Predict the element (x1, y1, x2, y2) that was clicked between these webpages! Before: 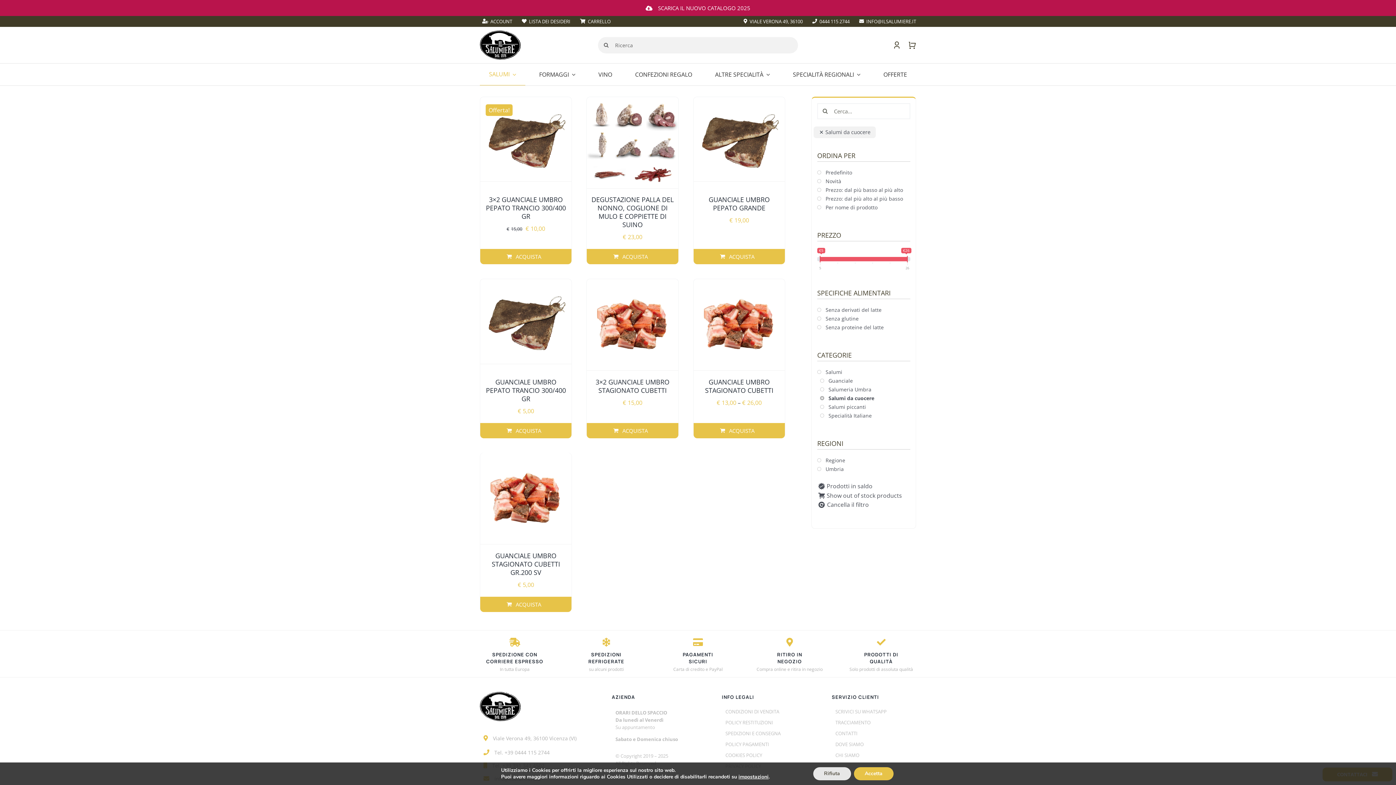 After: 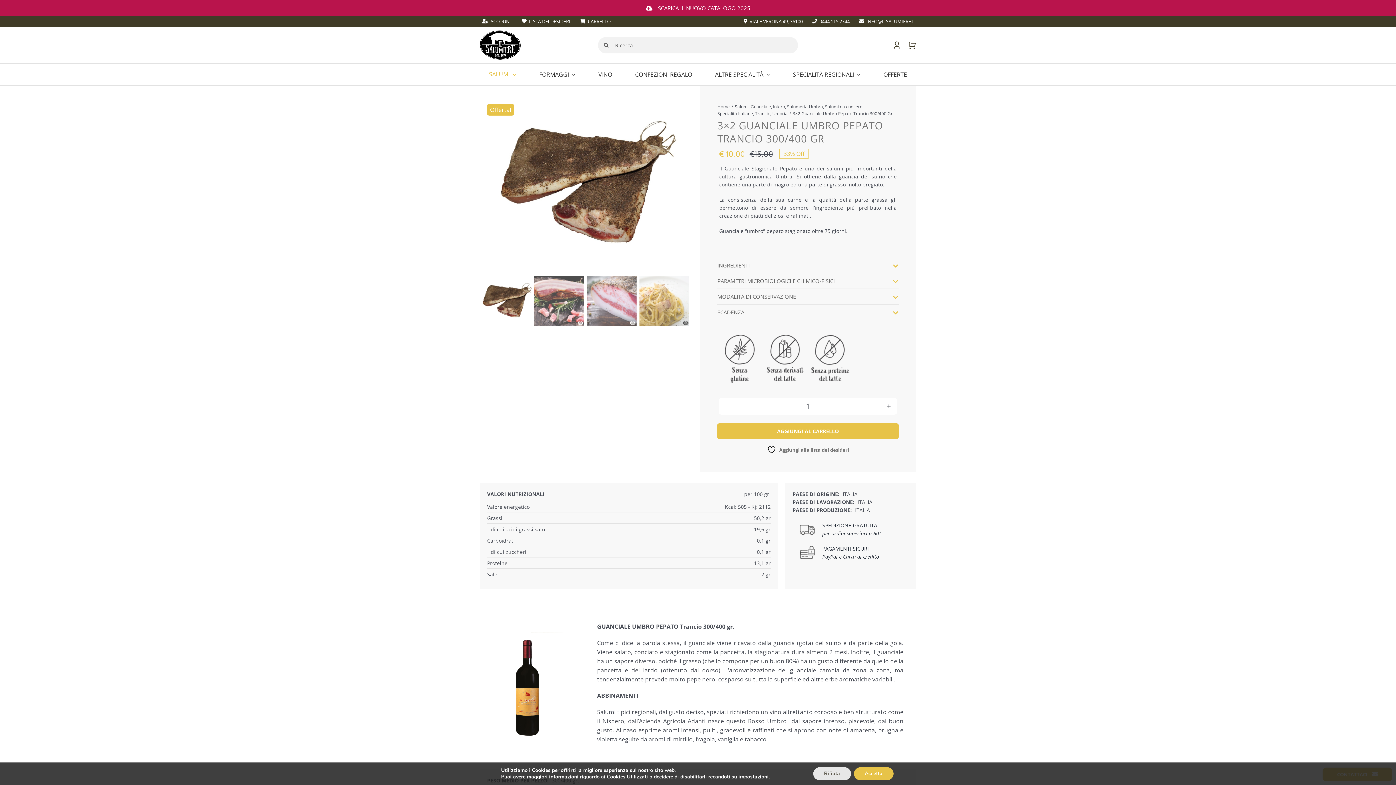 Action: bbox: (486, 195, 566, 220) label: 3×2 GUANCIALE UMBRO PEPATO TRANCIO 300/400 GR